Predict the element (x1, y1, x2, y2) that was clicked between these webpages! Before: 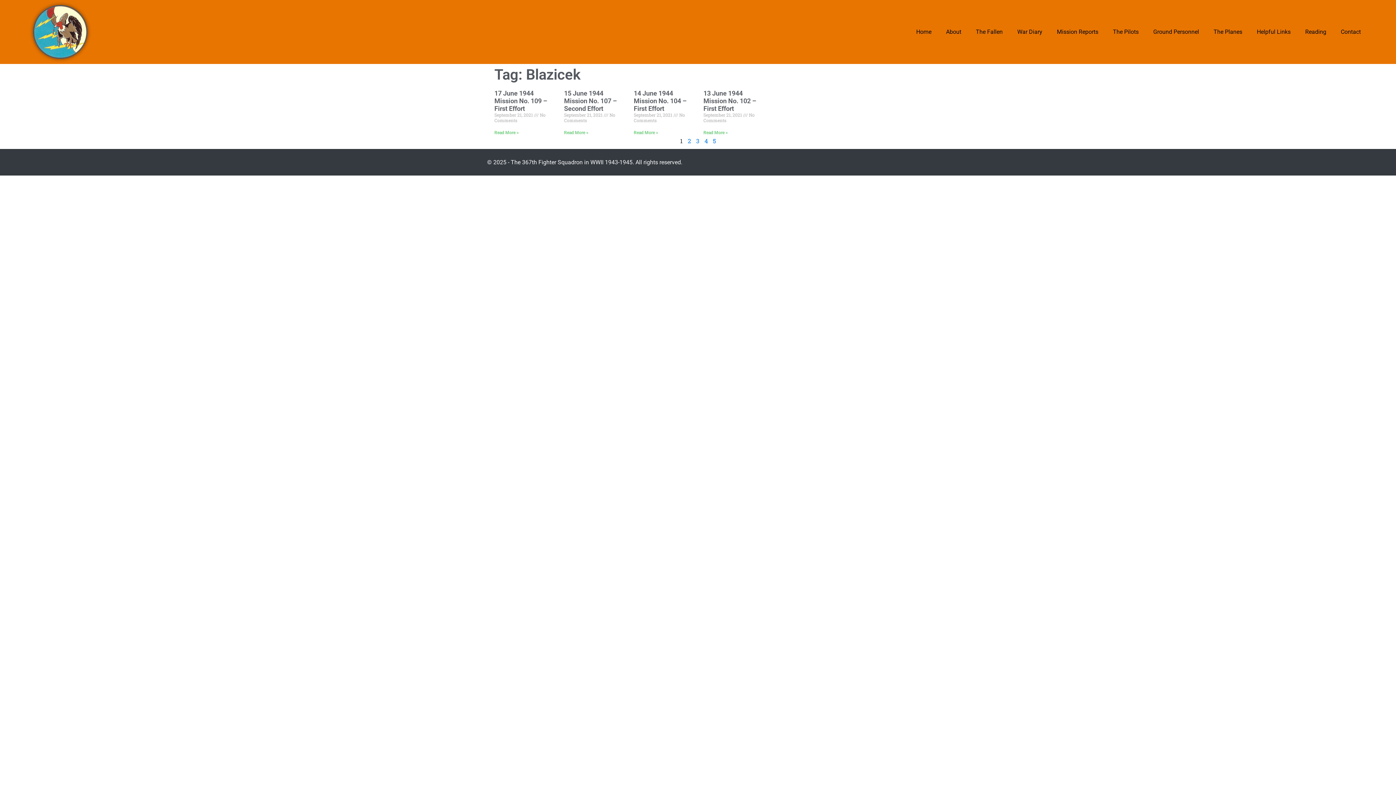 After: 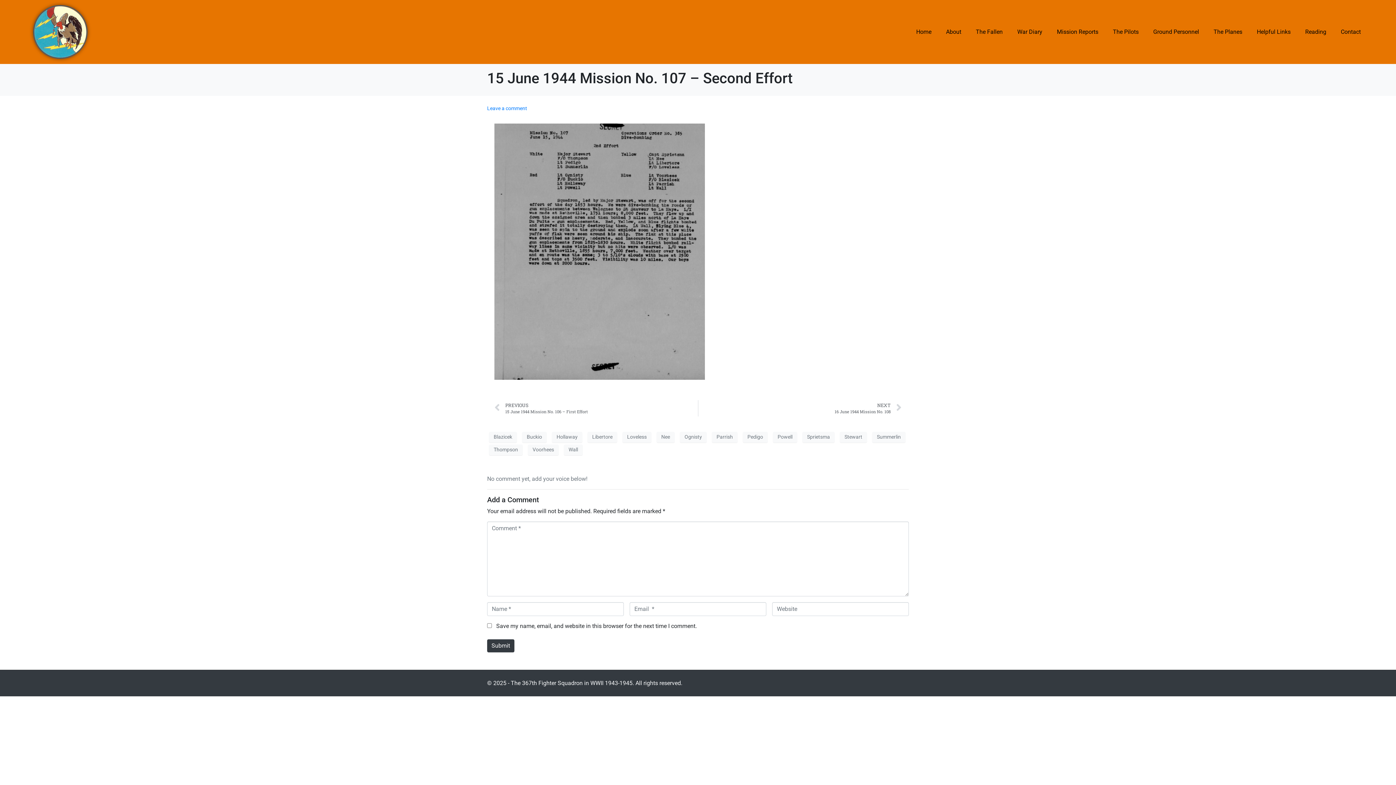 Action: label: 15 June 1944 Mission No. 107 – Second Effort bbox: (564, 89, 616, 112)